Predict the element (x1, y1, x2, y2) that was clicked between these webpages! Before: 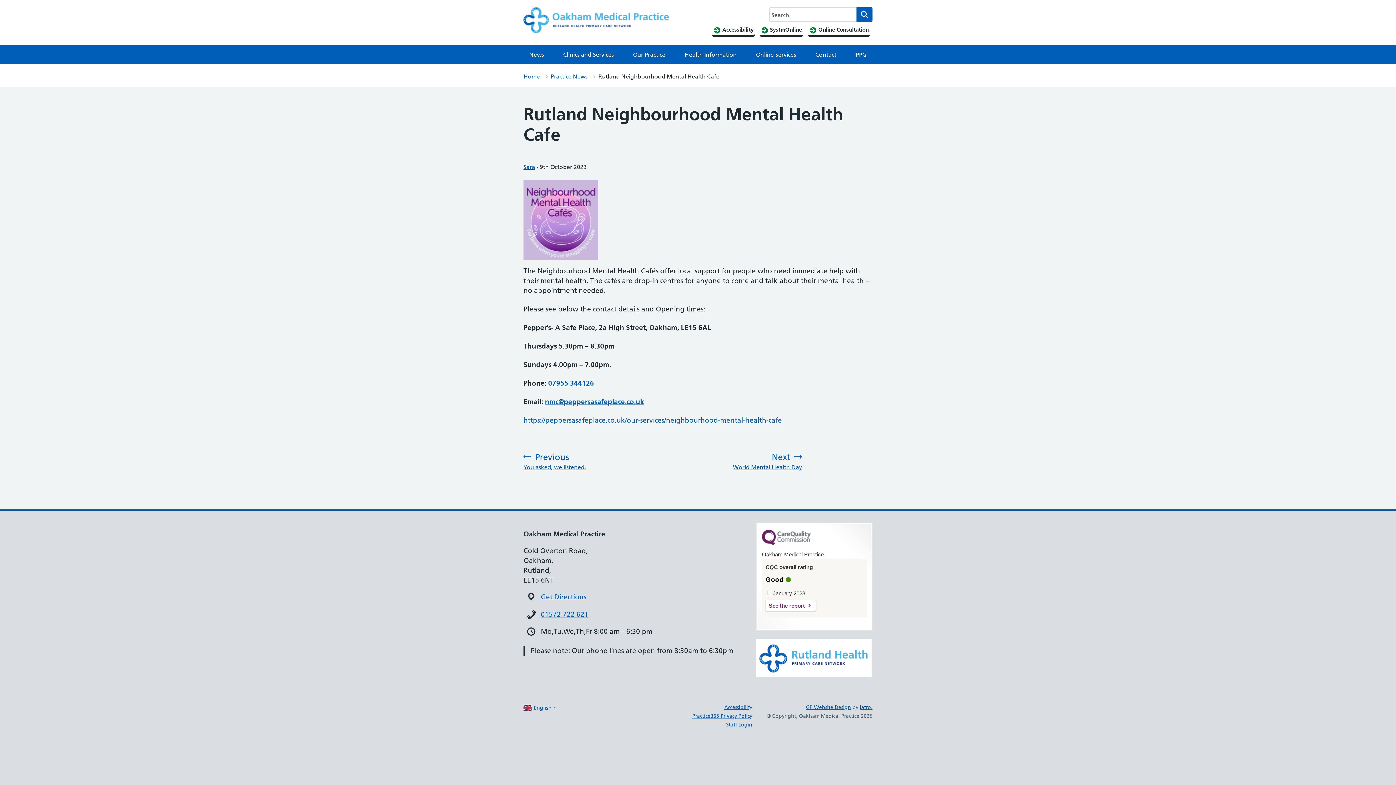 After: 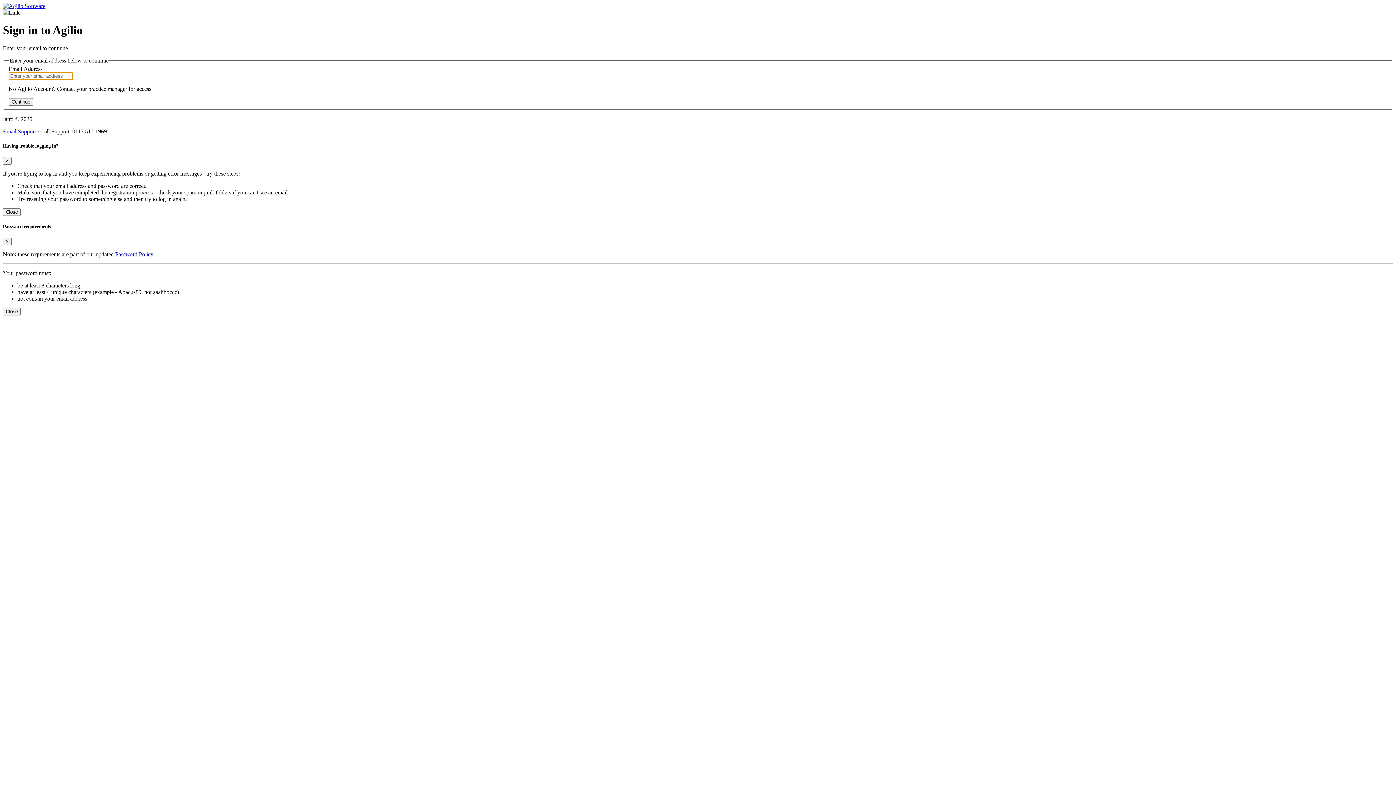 Action: bbox: (726, 721, 752, 728) label: Staff Login